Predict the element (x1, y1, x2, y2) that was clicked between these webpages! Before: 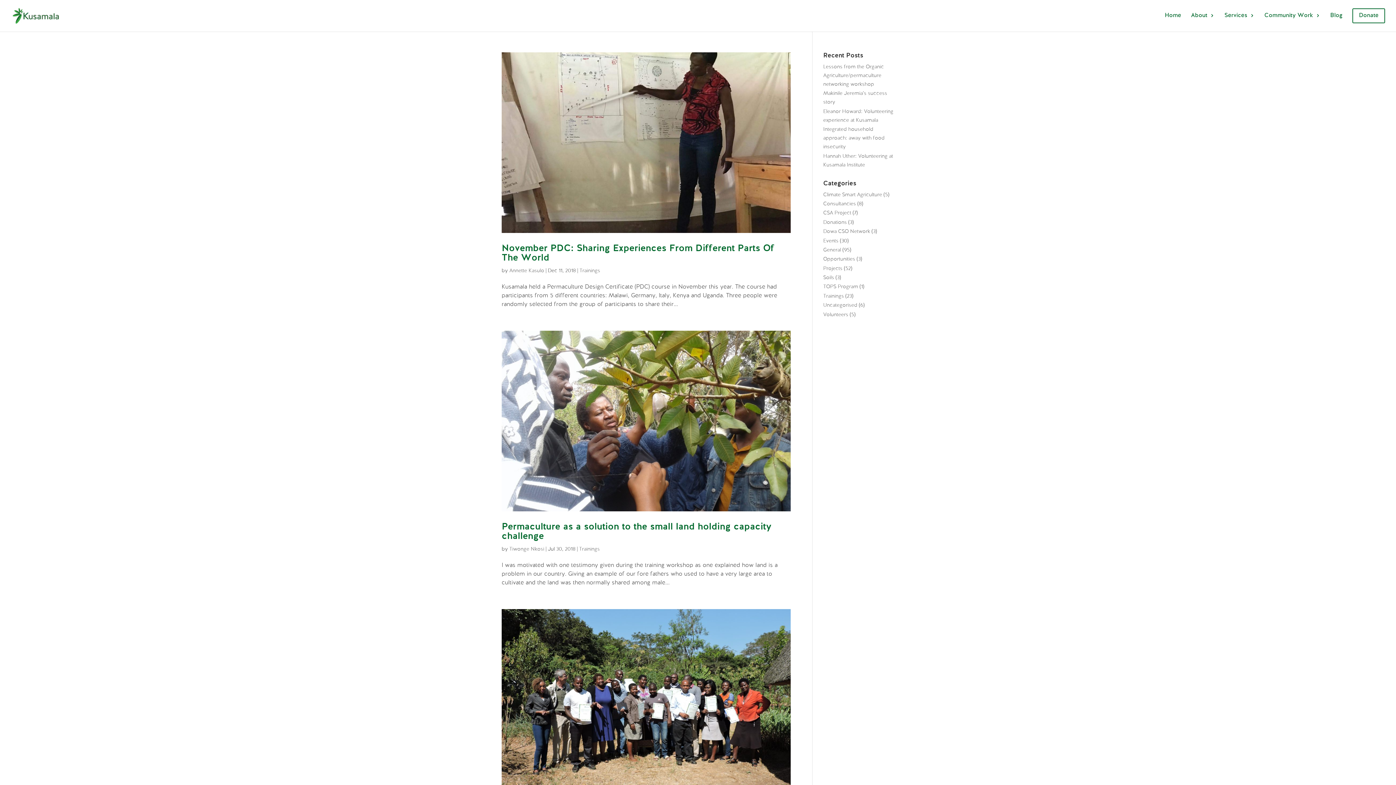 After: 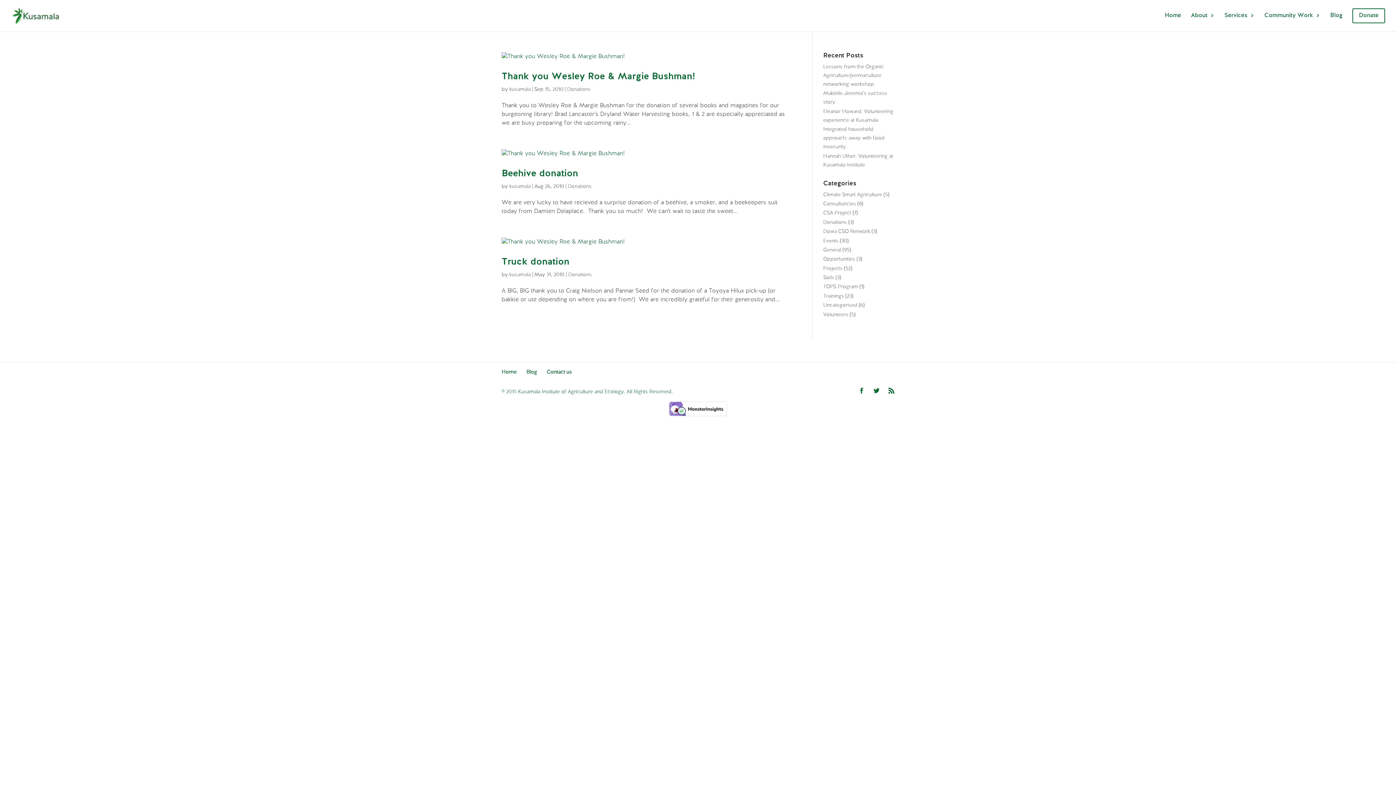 Action: bbox: (823, 219, 847, 224) label: Donations